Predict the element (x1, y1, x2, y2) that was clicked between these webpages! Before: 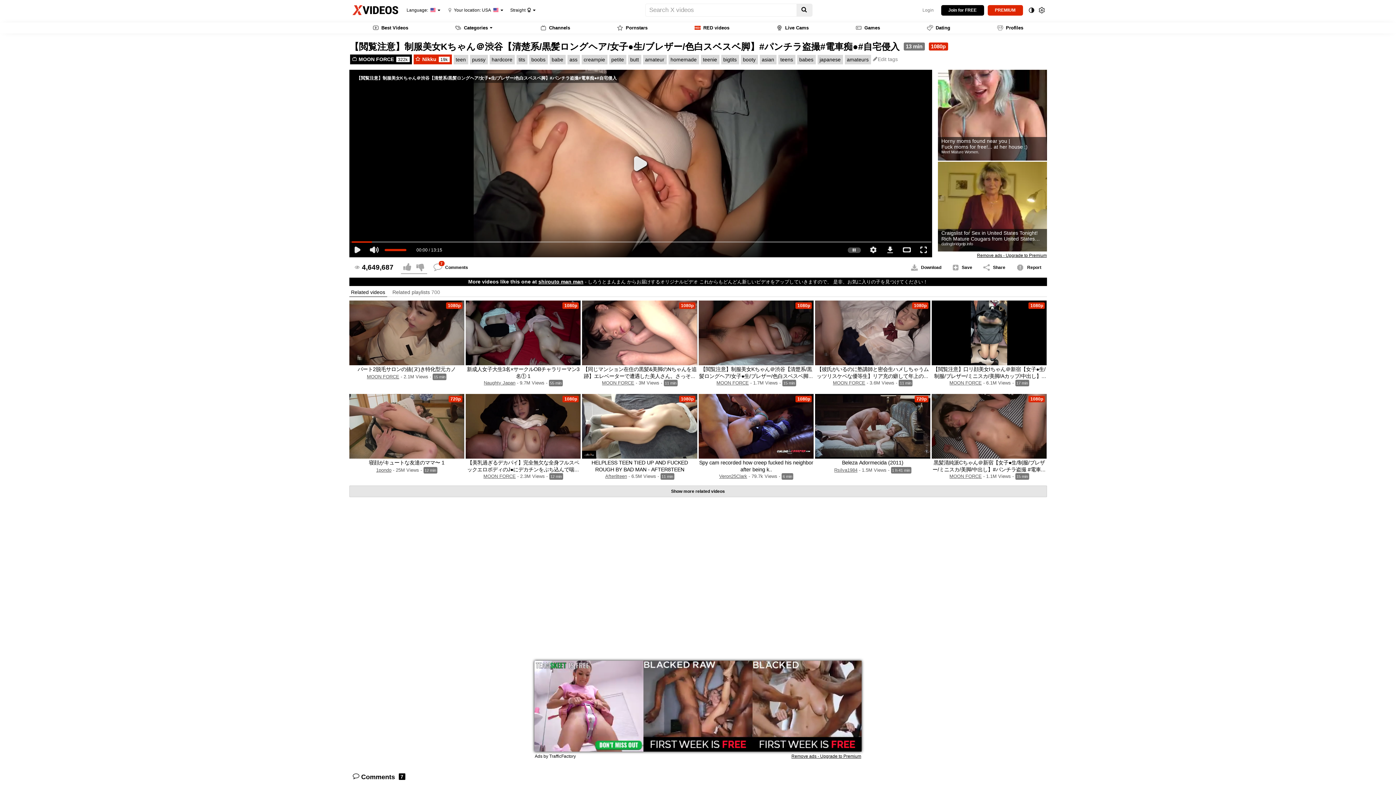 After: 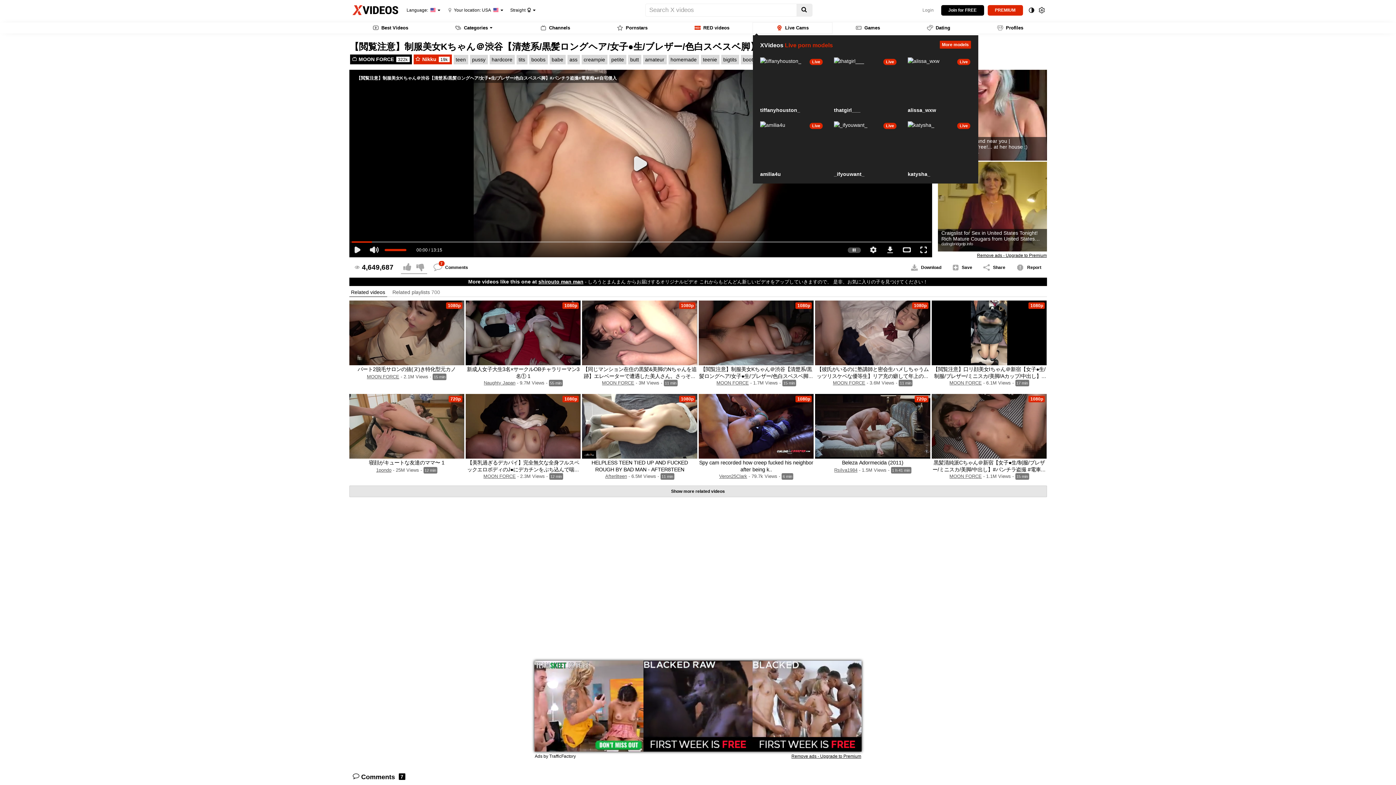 Action: bbox: (753, 22, 832, 33) label: Live Cams